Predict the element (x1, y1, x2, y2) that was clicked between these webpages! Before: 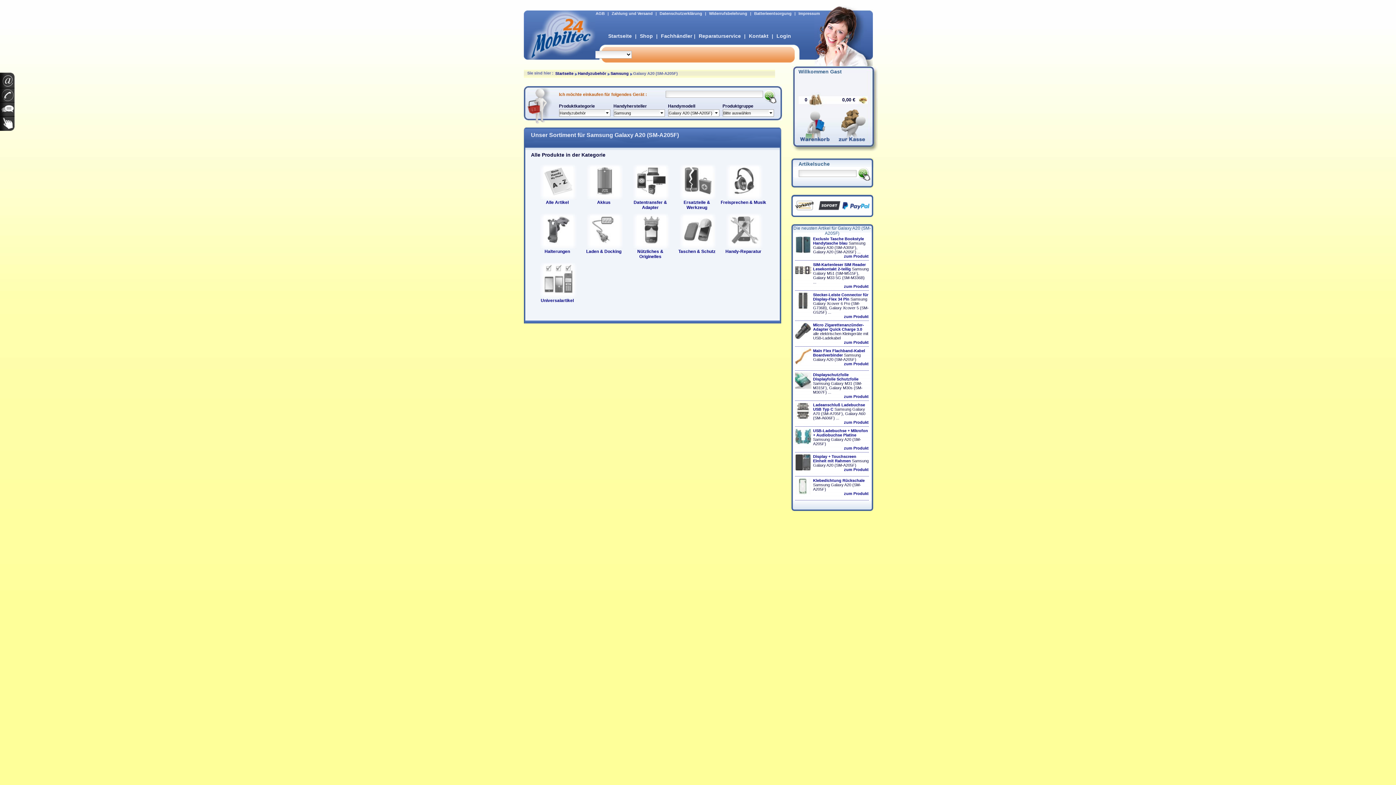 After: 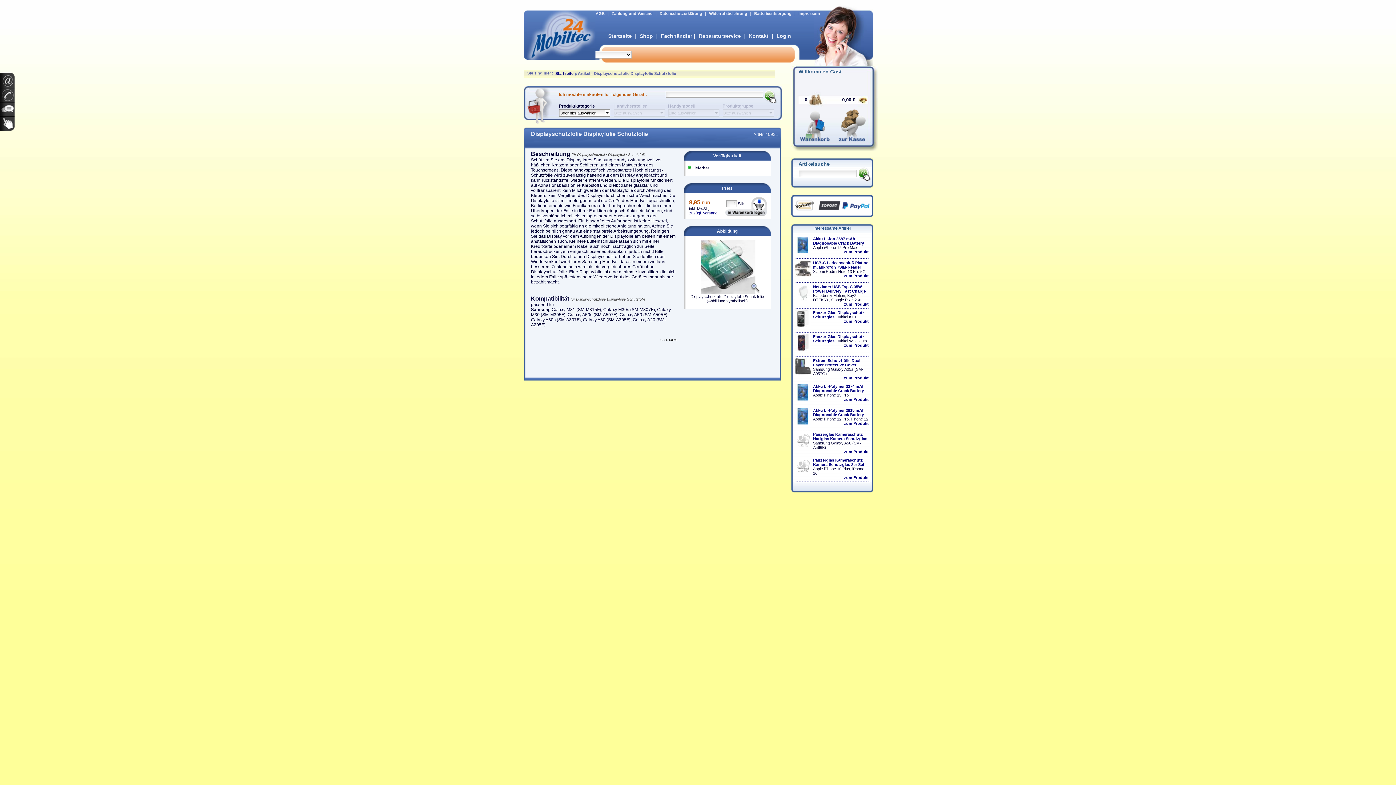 Action: bbox: (795, 385, 811, 389)